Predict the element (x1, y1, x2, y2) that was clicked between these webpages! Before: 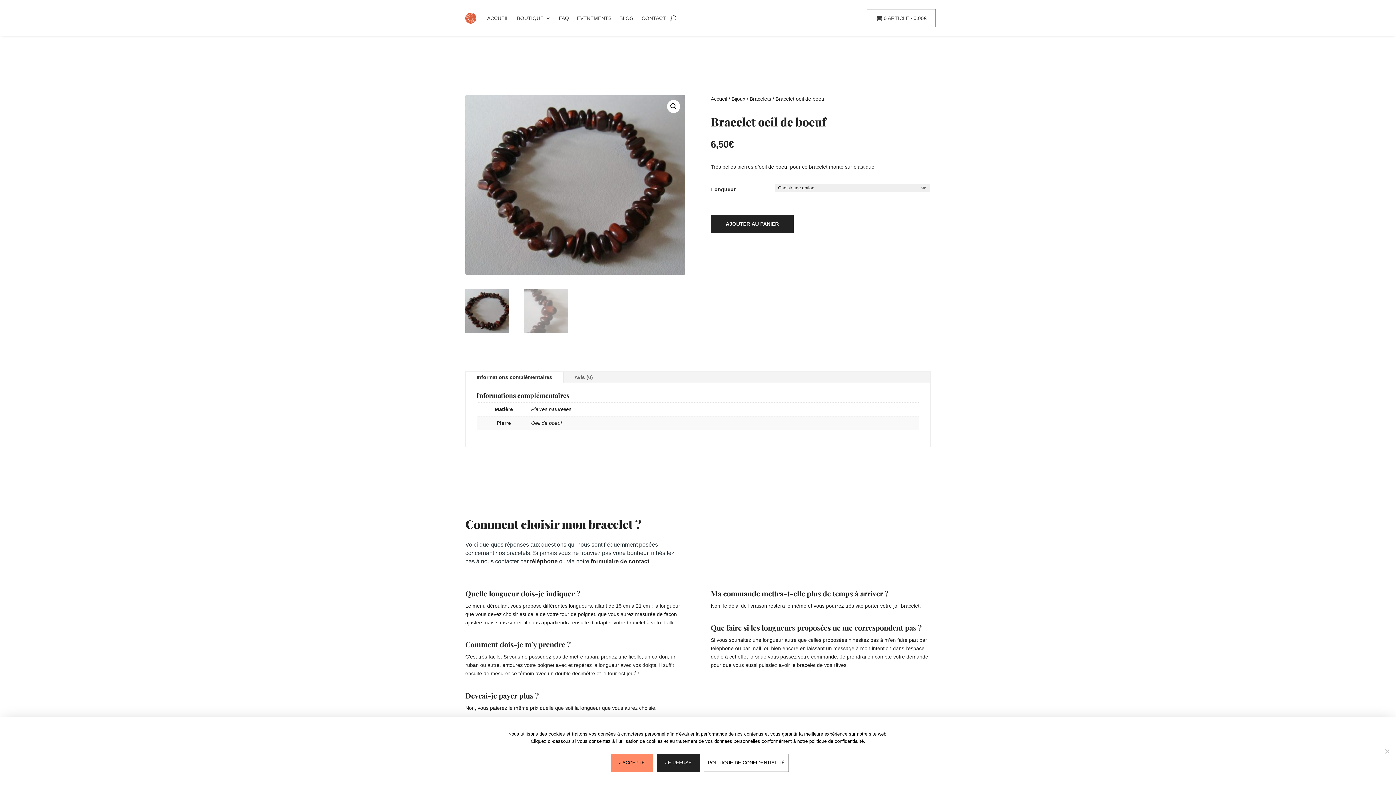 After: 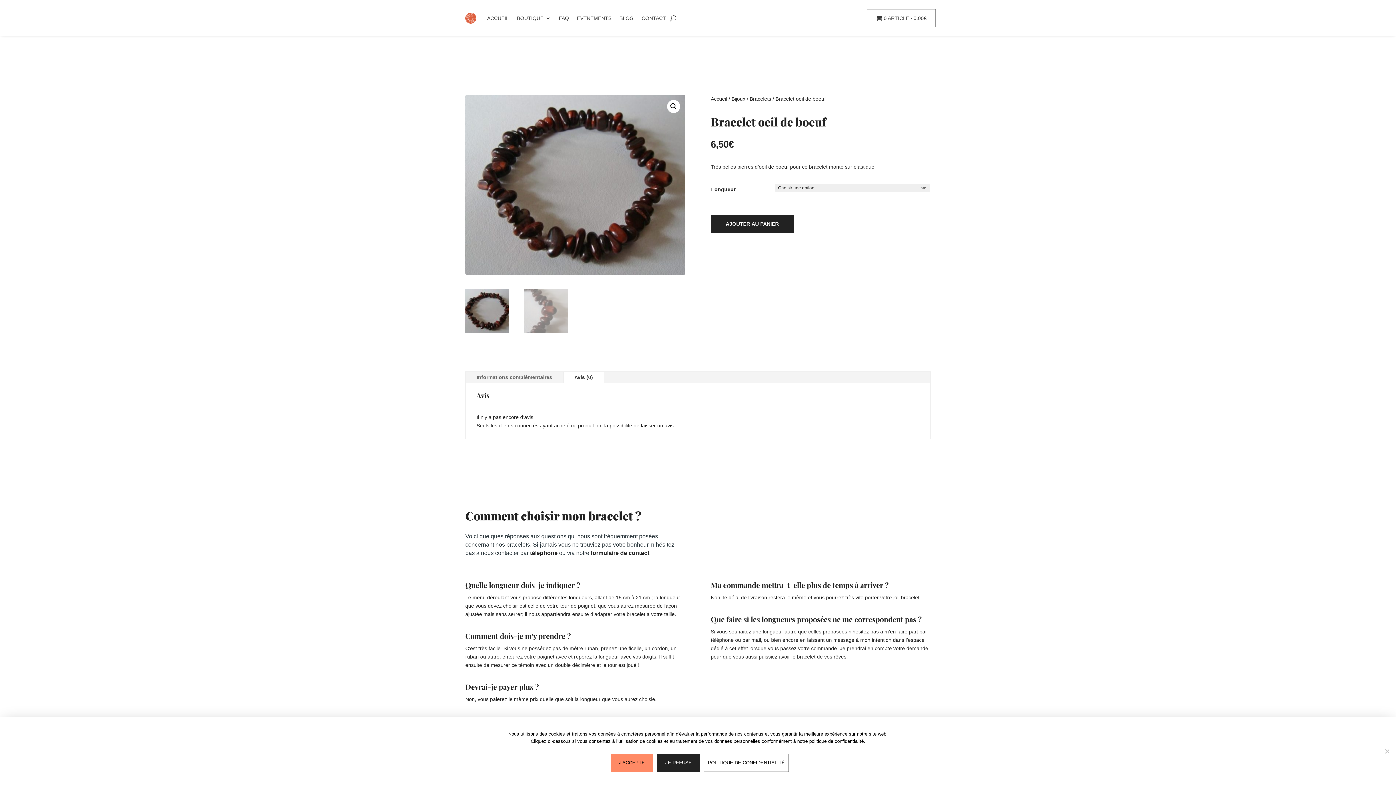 Action: bbox: (563, 371, 604, 383) label: Avis (0)